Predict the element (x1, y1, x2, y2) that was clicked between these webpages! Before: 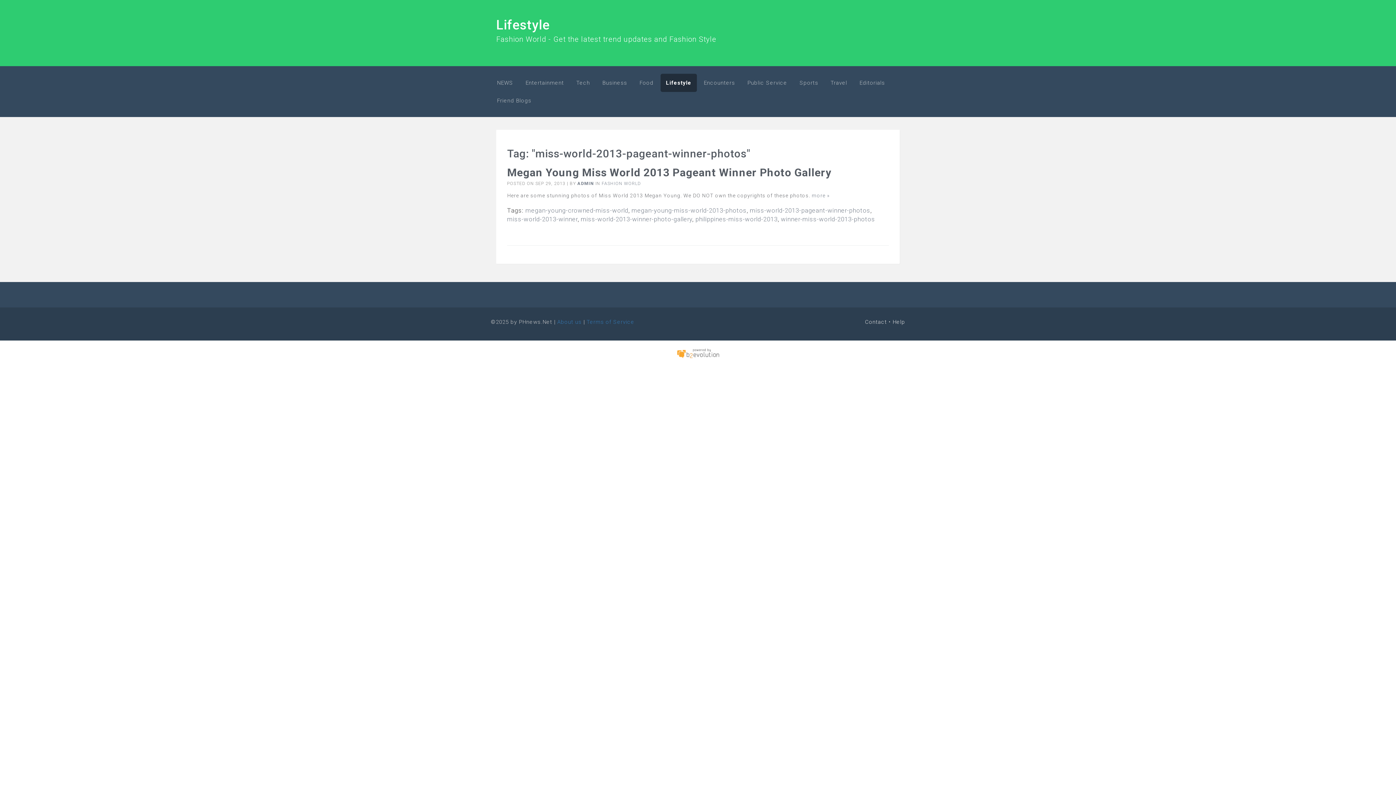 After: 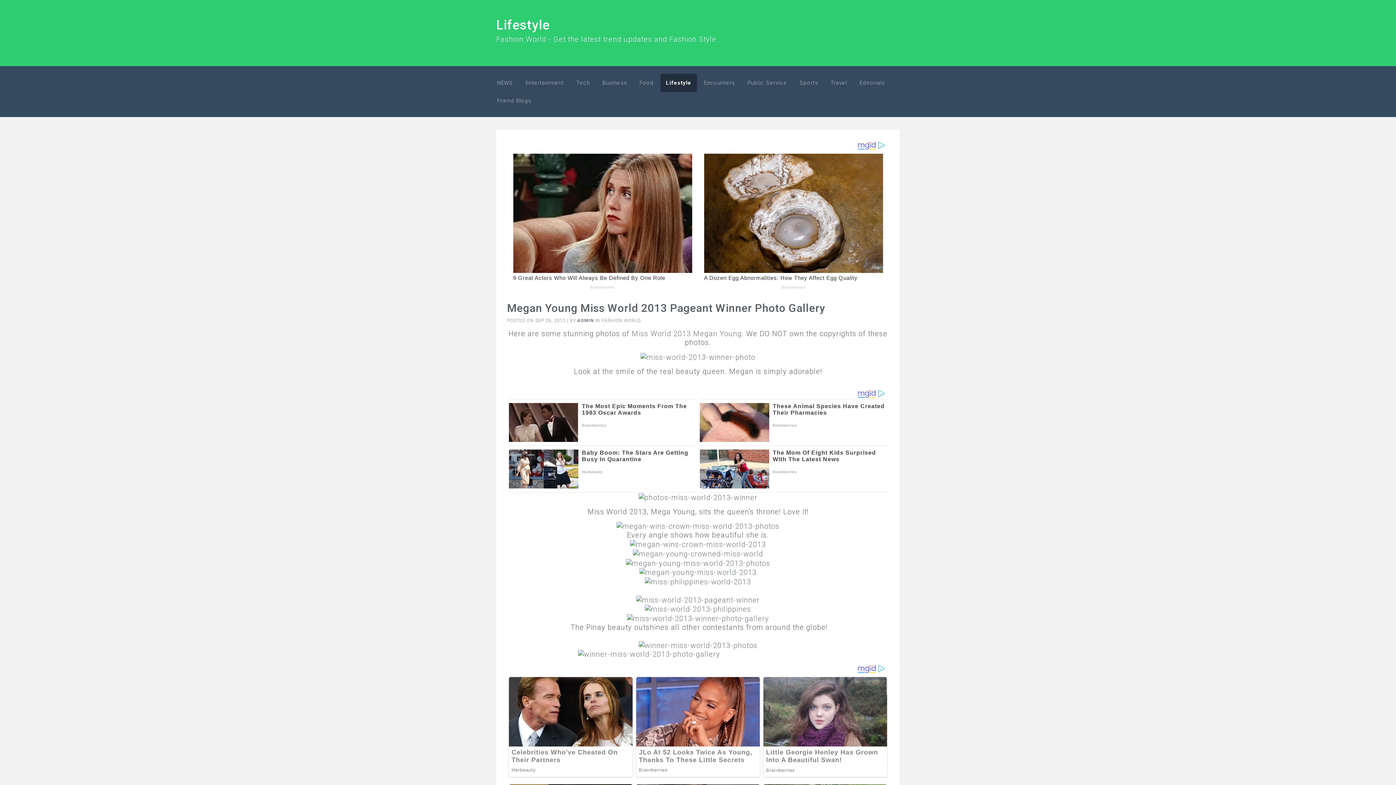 Action: label: Megan Young Miss World 2013 Pageant Winner Photo Gallery bbox: (507, 166, 831, 178)